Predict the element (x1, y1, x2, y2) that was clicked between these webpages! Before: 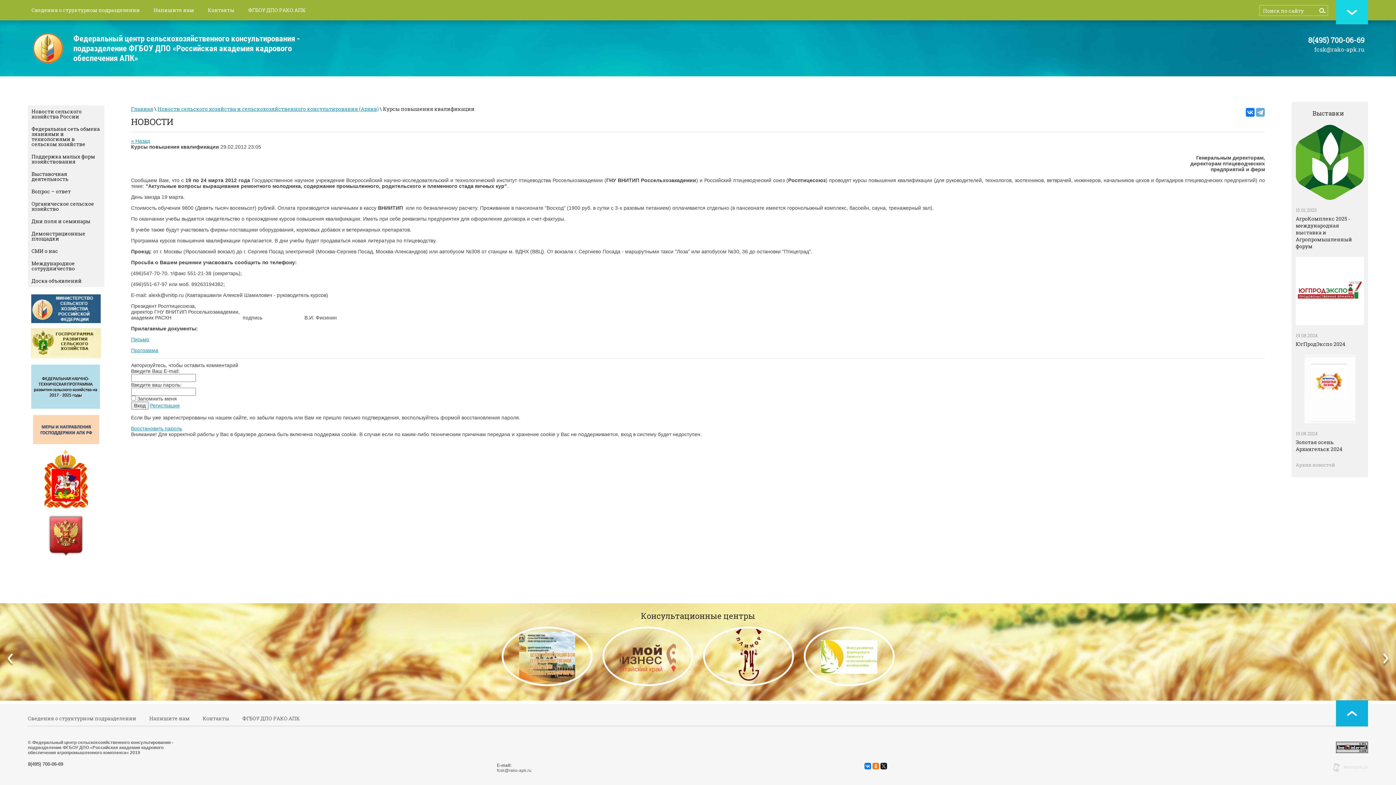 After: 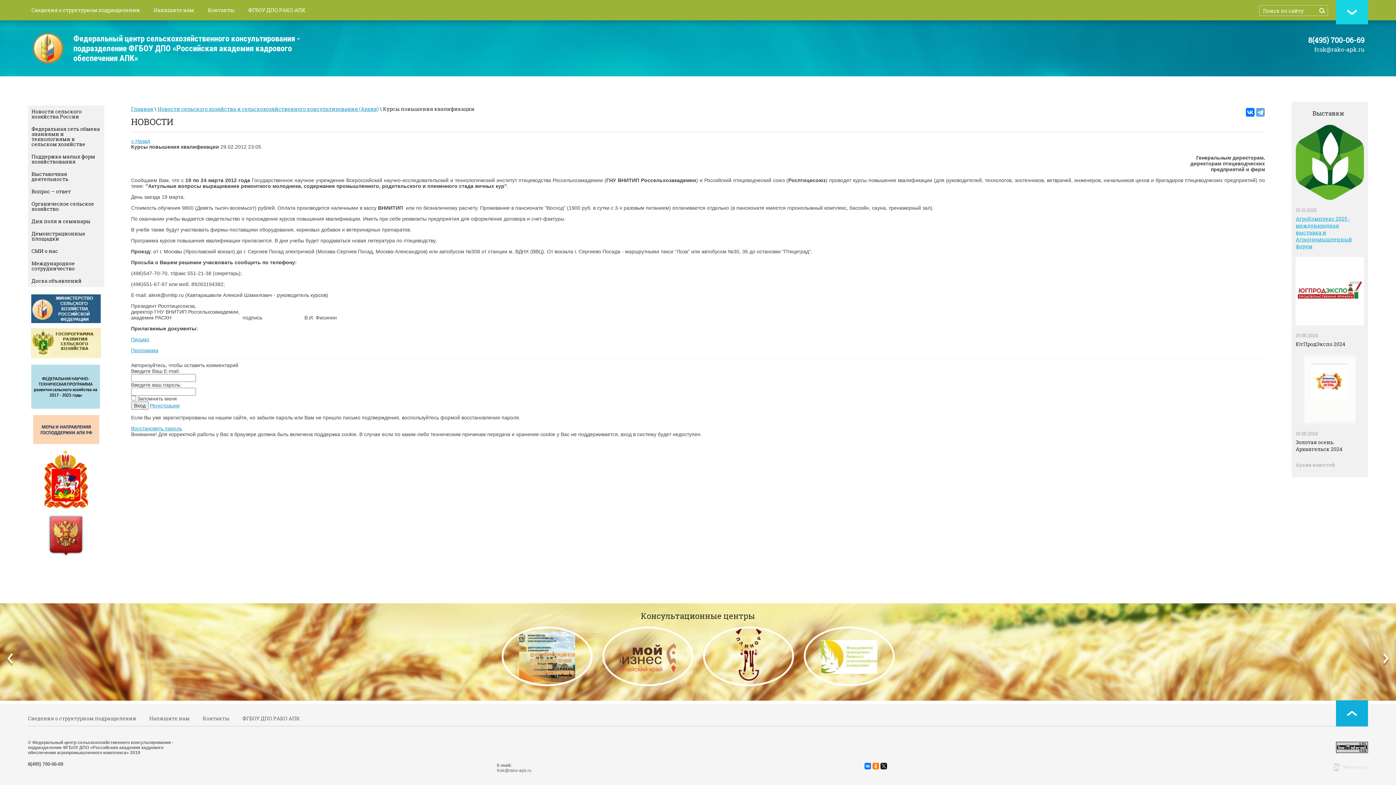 Action: label: АгроКомплекс 2025 - международная выставка и Агропромышленный форум bbox: (1296, 215, 1352, 249)